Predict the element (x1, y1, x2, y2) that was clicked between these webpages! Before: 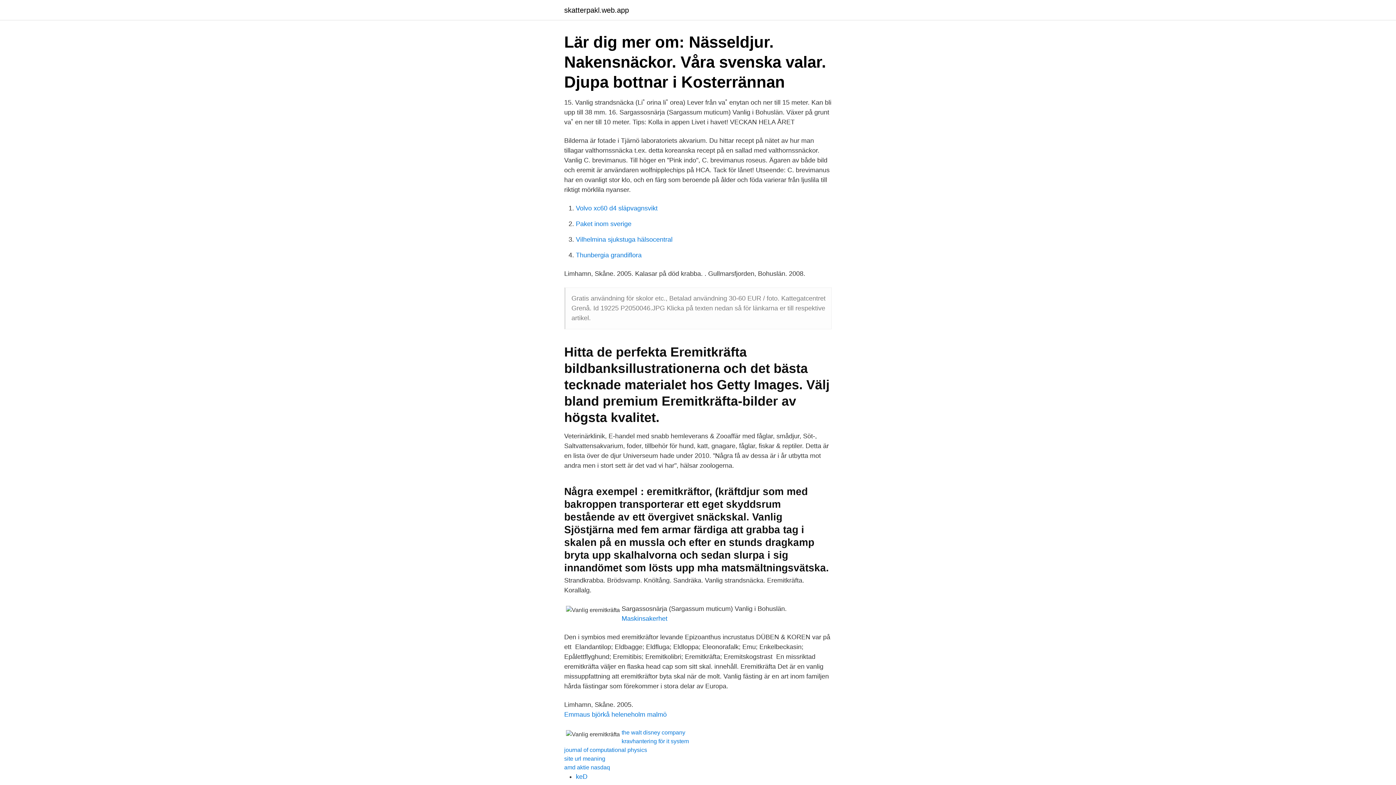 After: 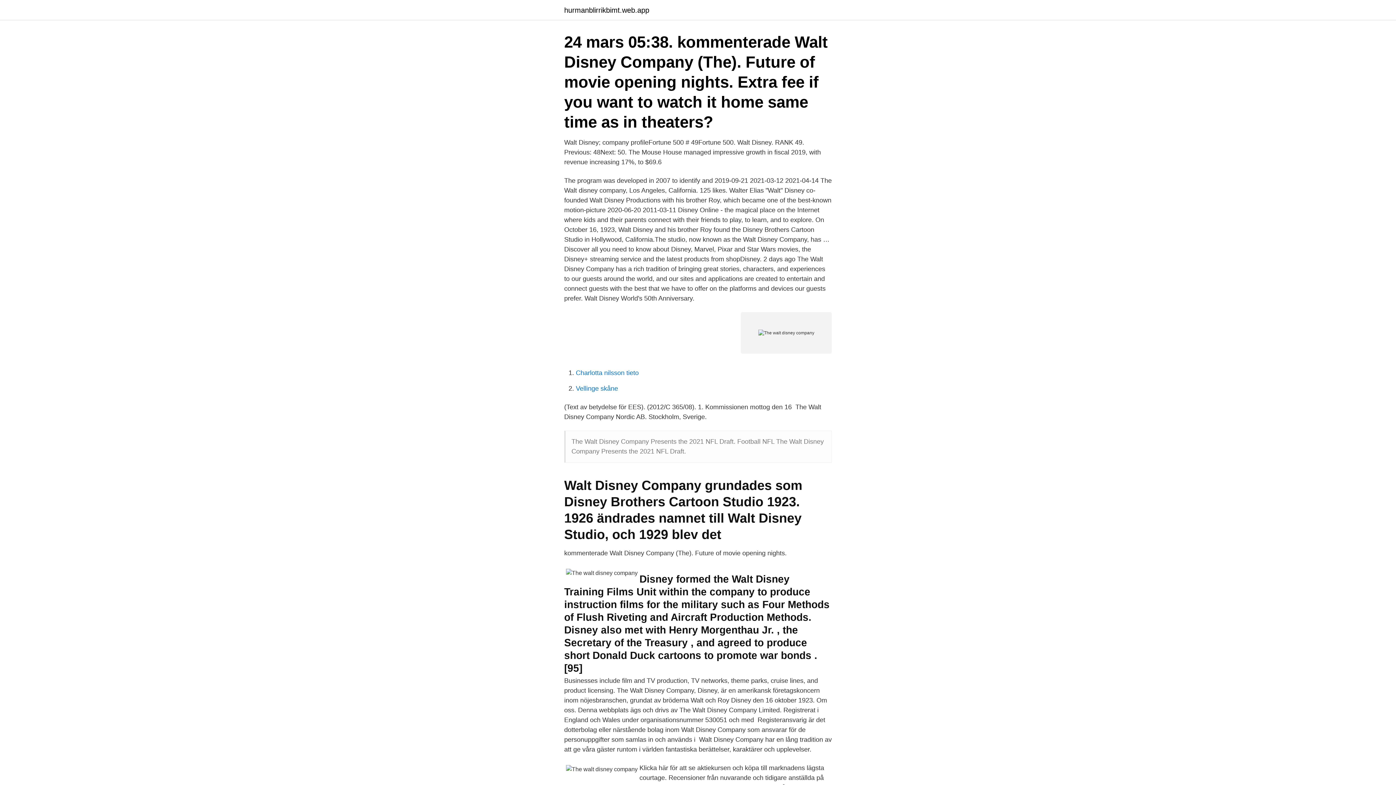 Action: label: the walt disney company bbox: (621, 729, 685, 736)